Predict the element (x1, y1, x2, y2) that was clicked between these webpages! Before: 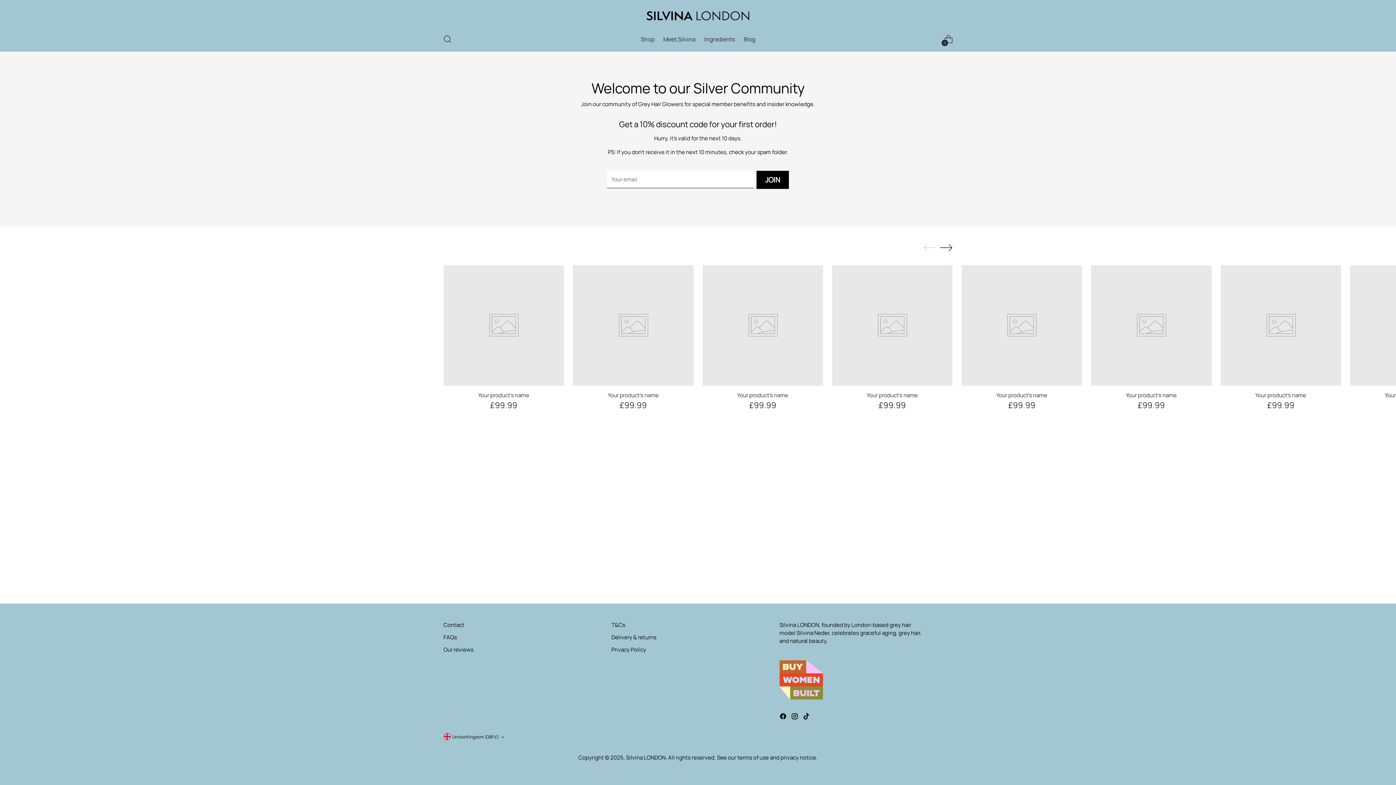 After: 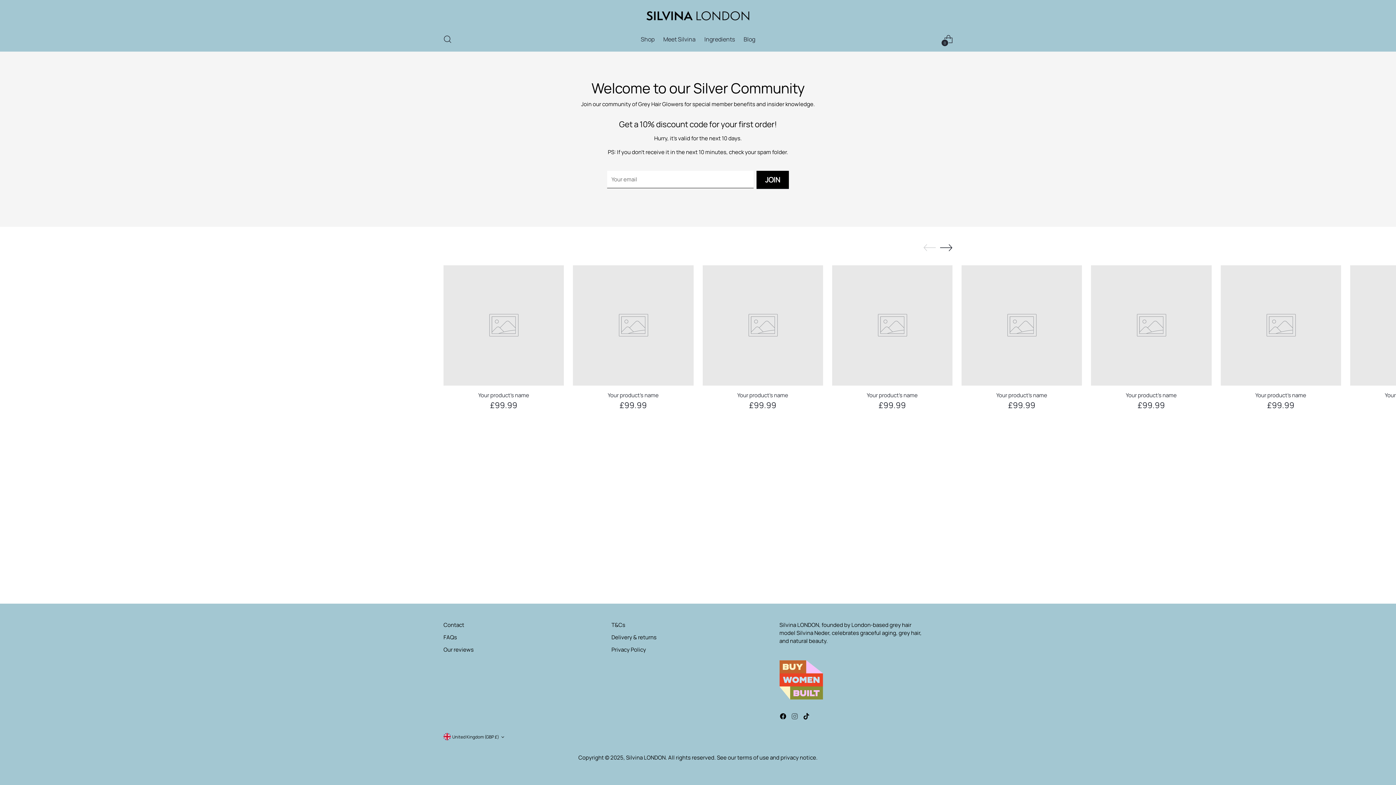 Action: bbox: (791, 713, 800, 722)